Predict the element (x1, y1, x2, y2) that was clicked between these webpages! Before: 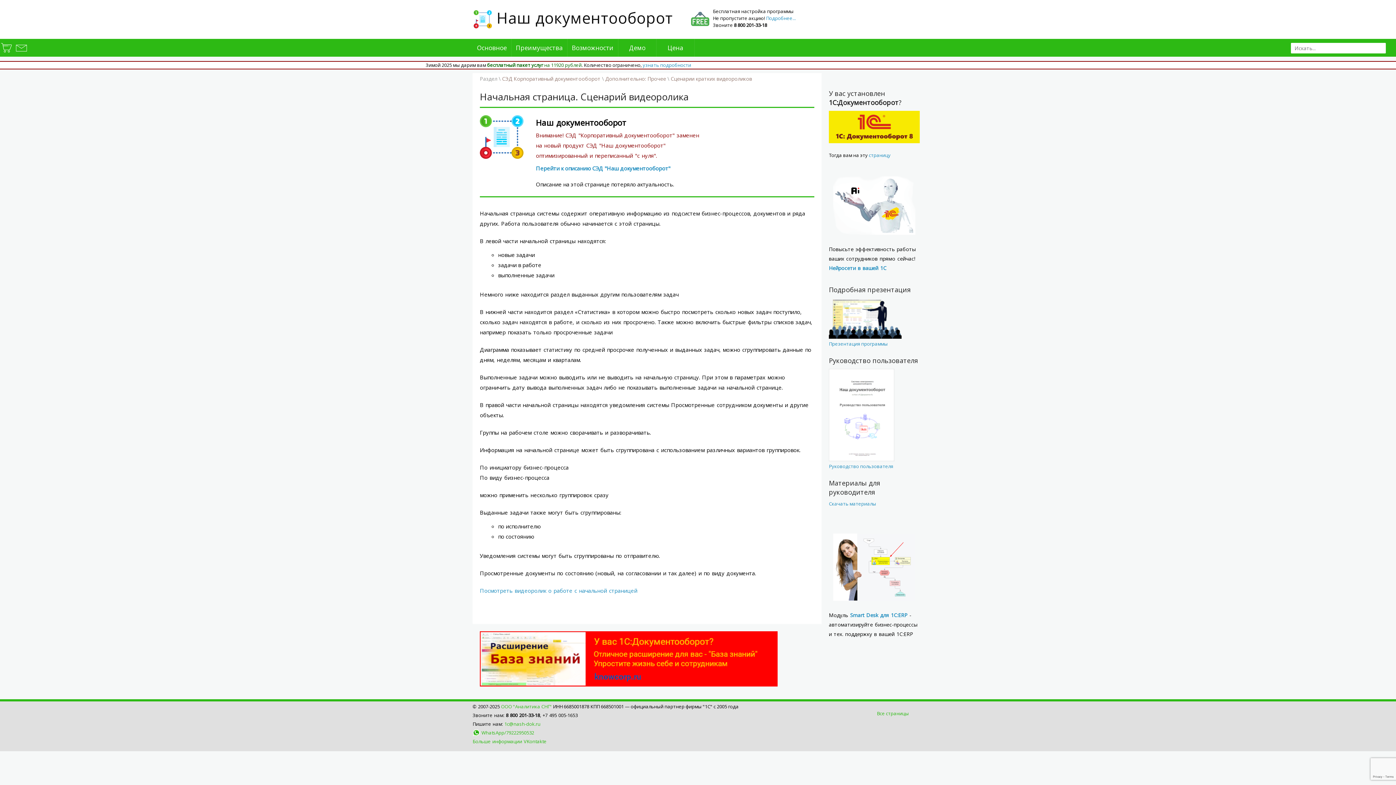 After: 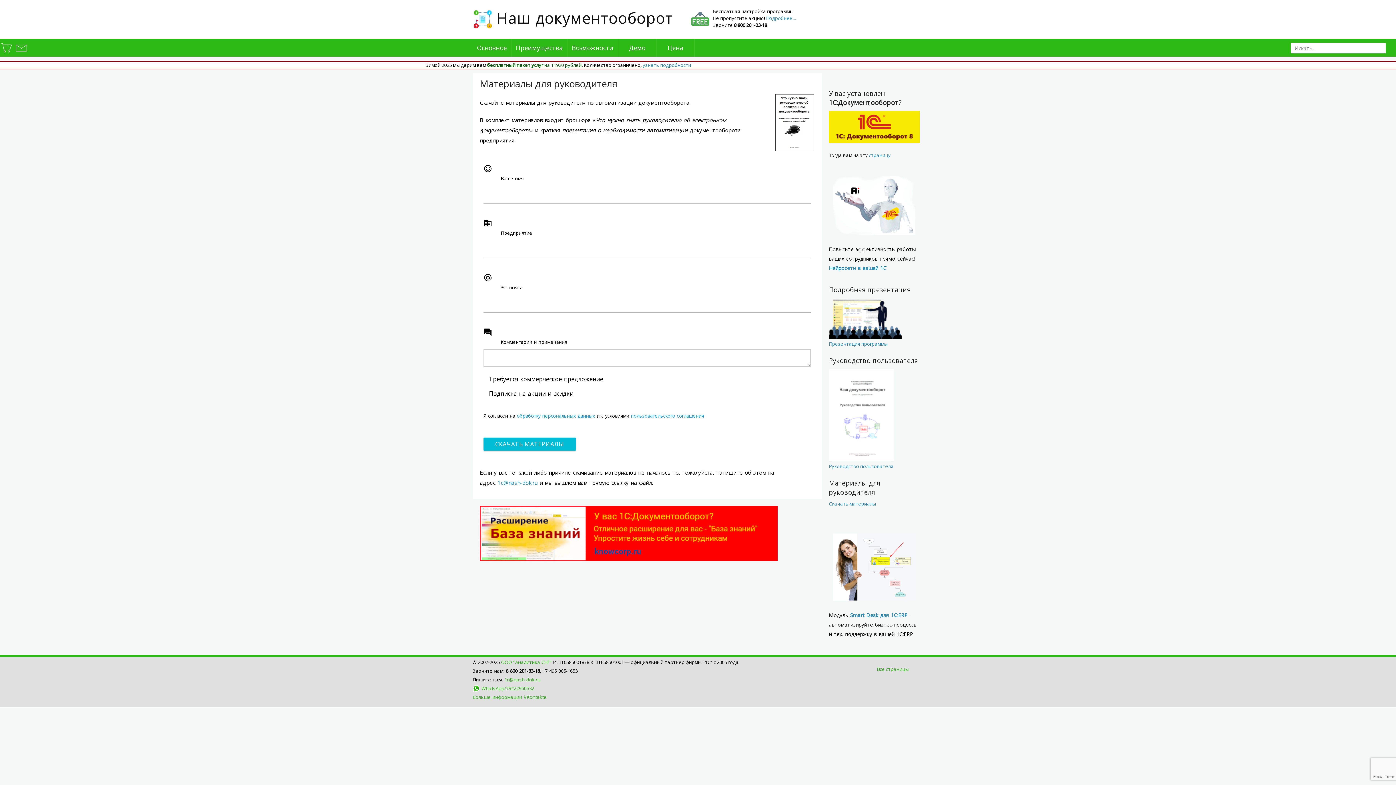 Action: label: Скачать материалы bbox: (829, 500, 876, 507)